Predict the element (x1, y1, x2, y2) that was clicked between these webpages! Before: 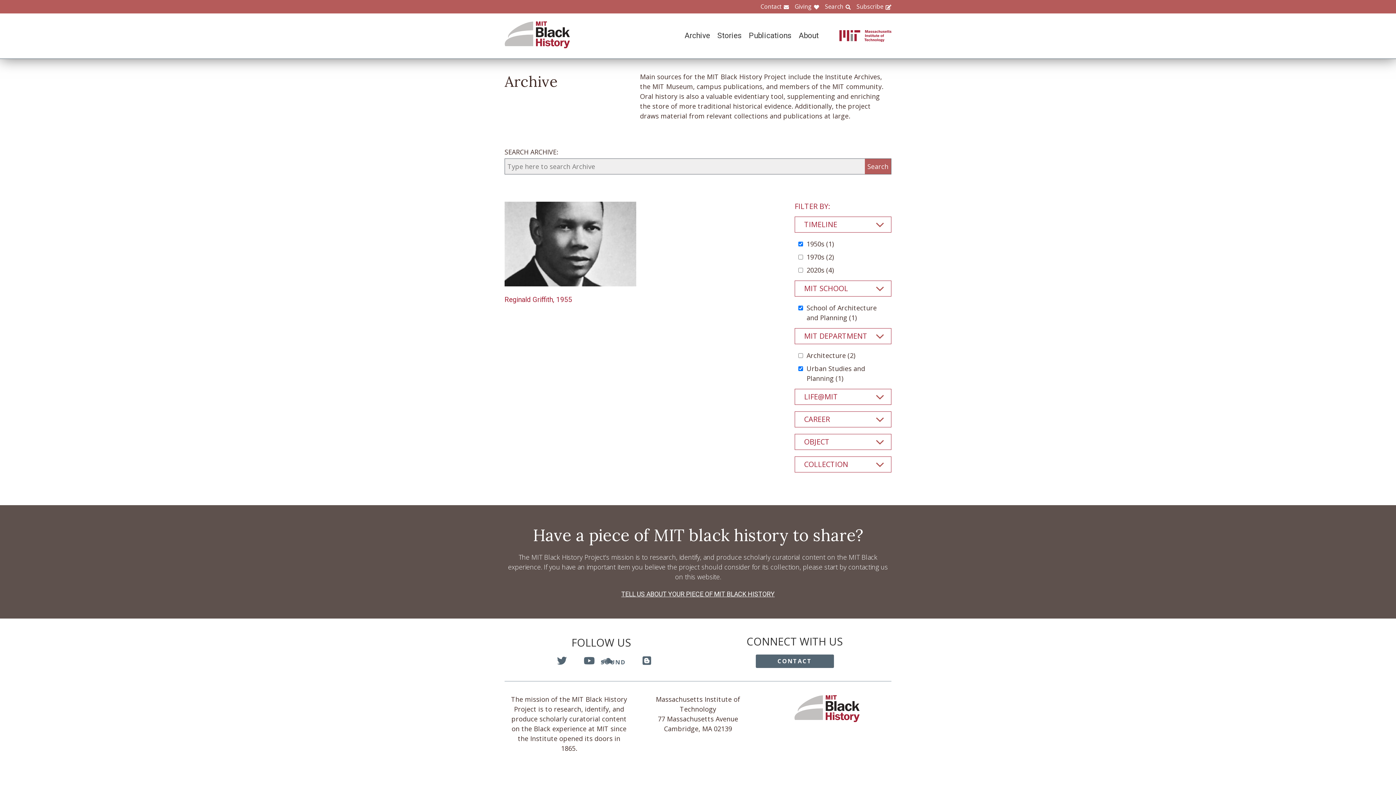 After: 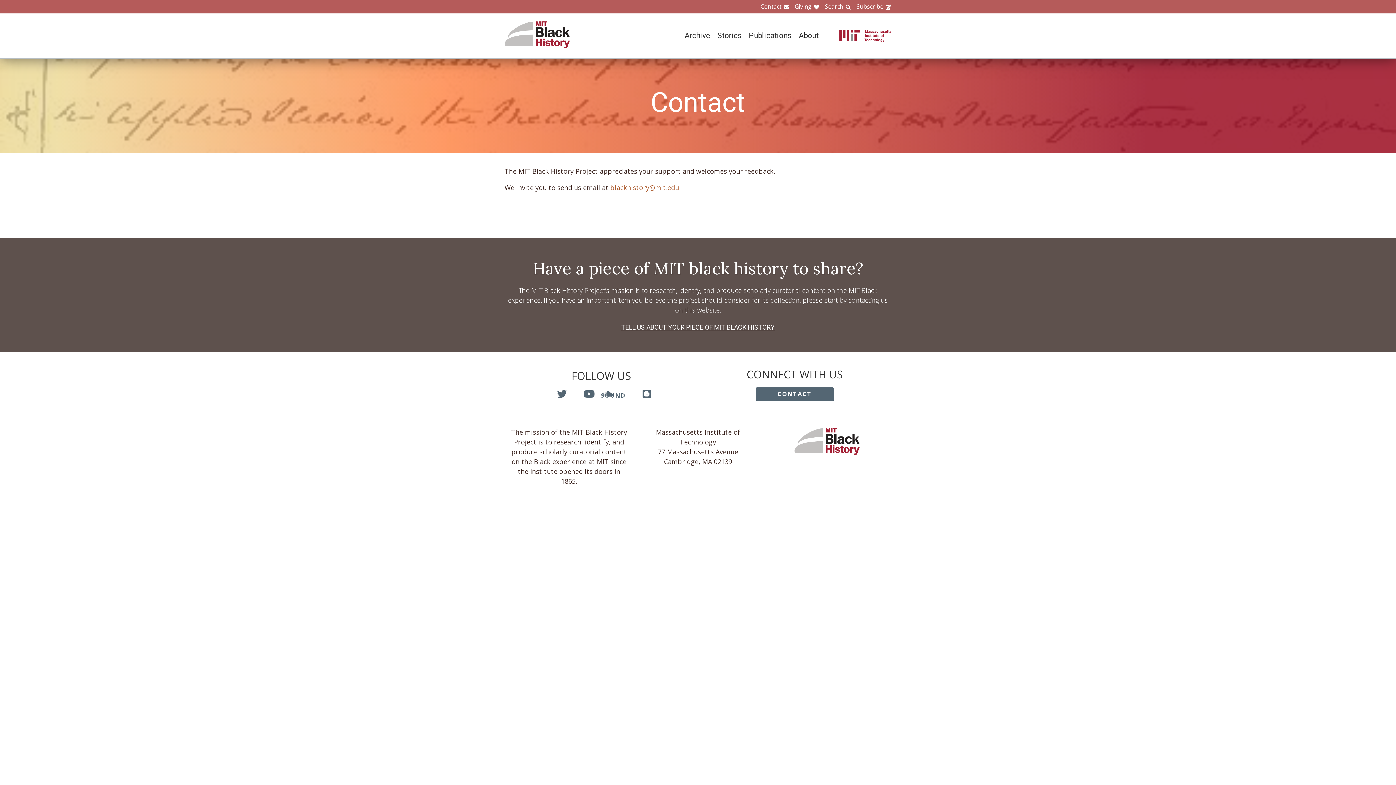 Action: label: Contact bbox: (754, 2, 789, 10)